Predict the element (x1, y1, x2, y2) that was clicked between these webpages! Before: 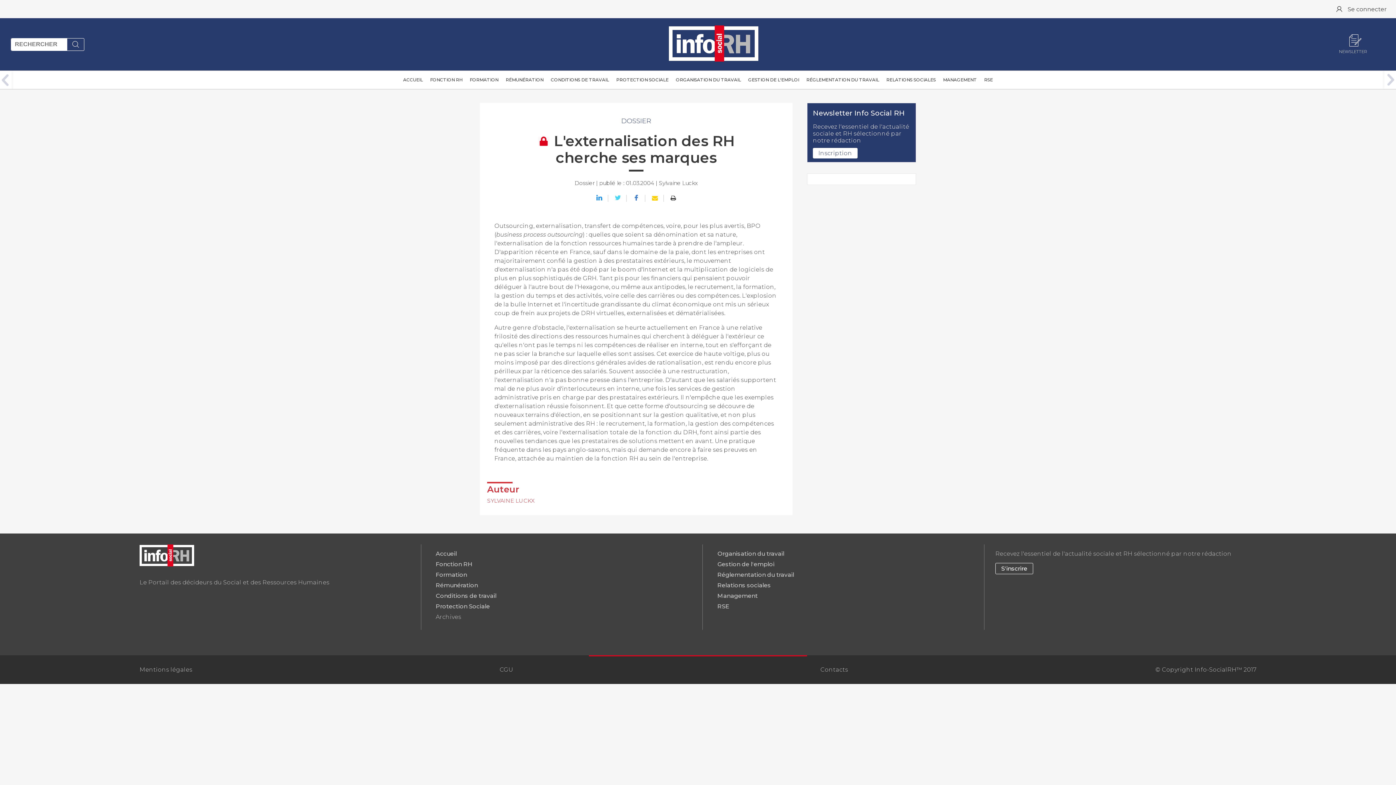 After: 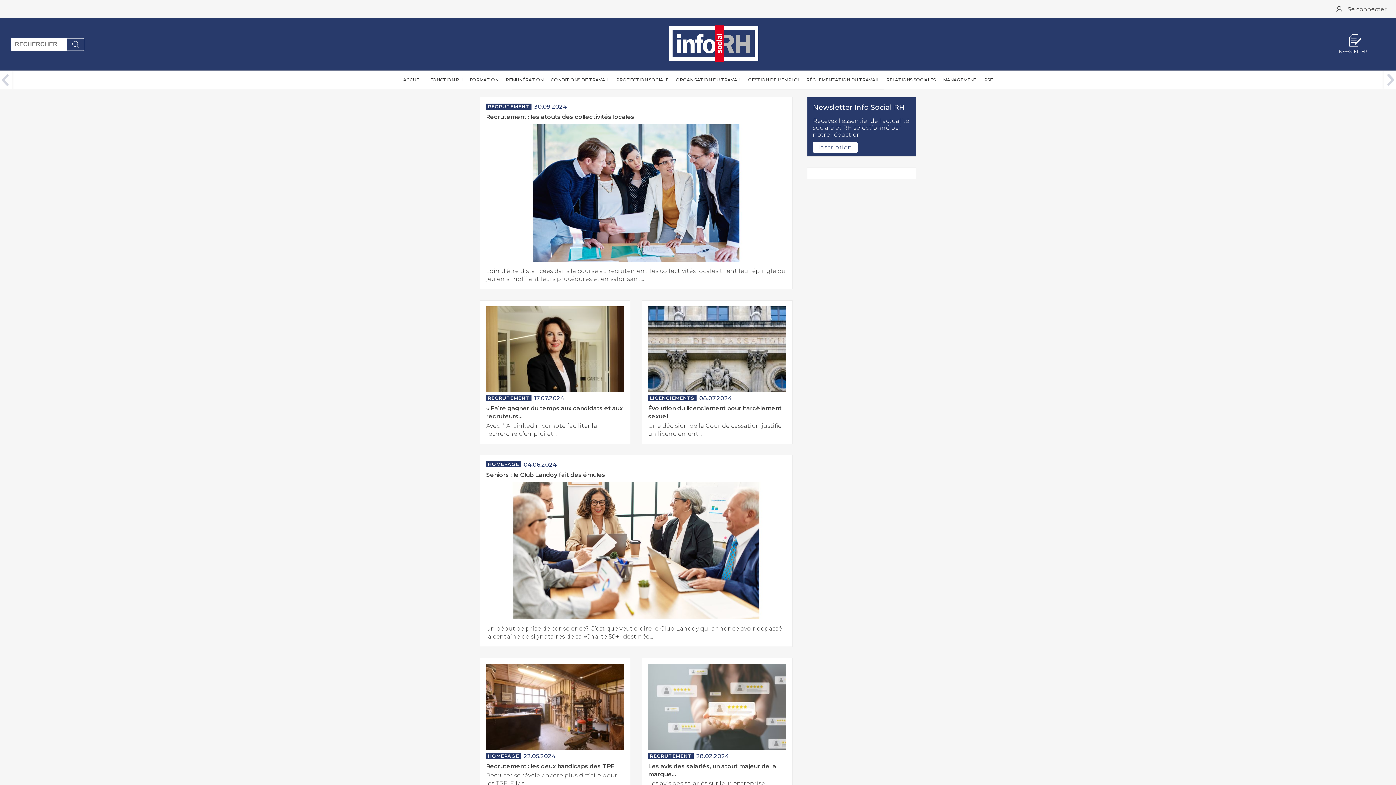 Action: label: GESTION DE L'EMPLOI bbox: (744, 70, 802, 96)